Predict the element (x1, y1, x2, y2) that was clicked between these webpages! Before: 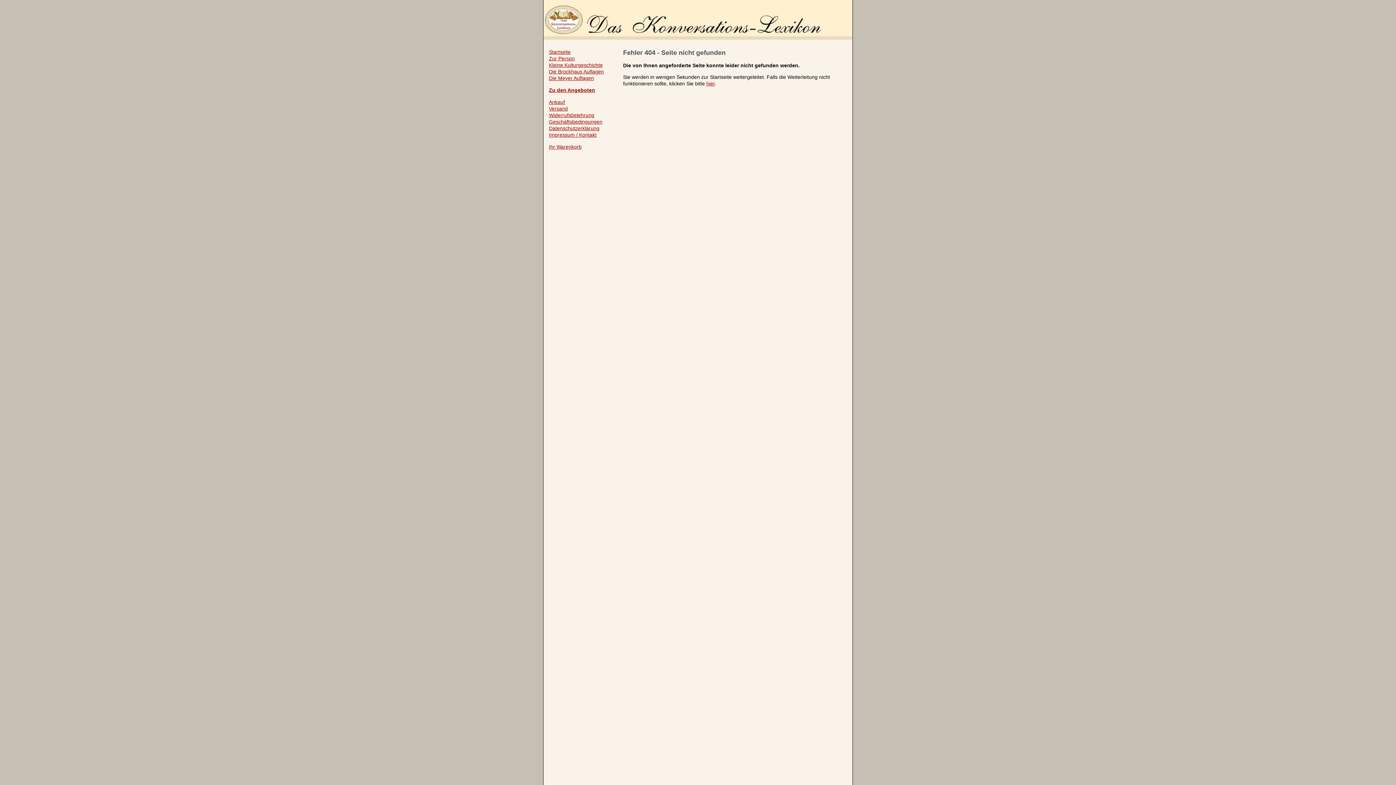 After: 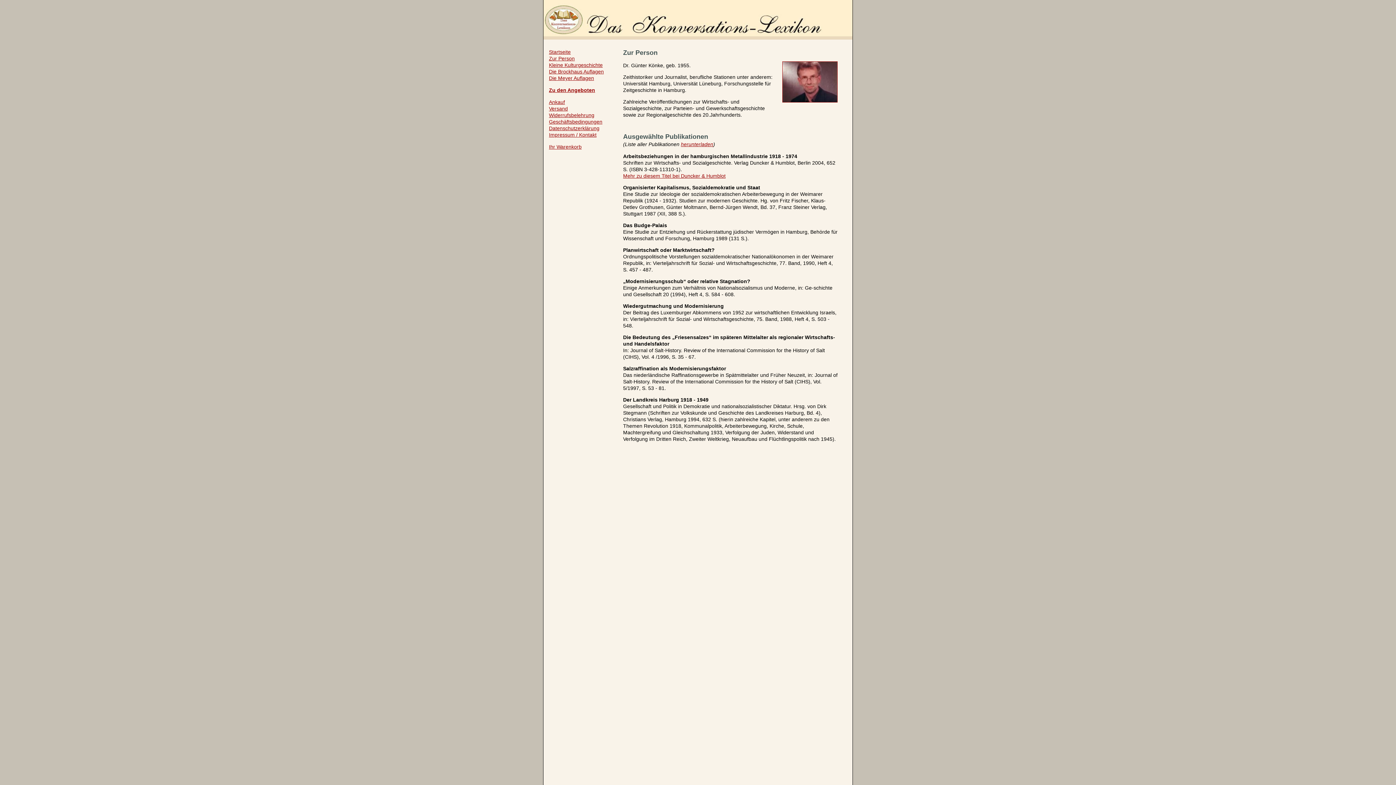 Action: label: Zur Person bbox: (549, 55, 616, 61)